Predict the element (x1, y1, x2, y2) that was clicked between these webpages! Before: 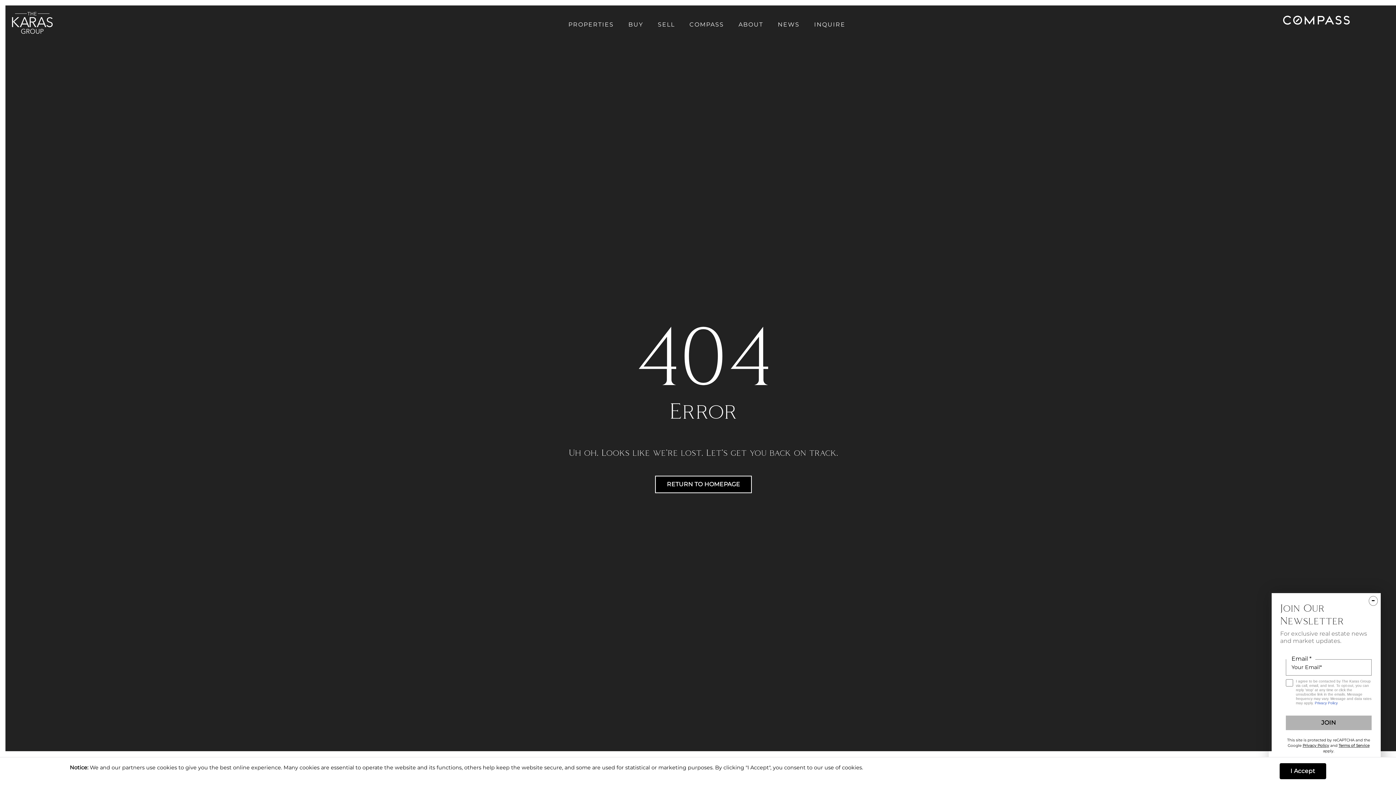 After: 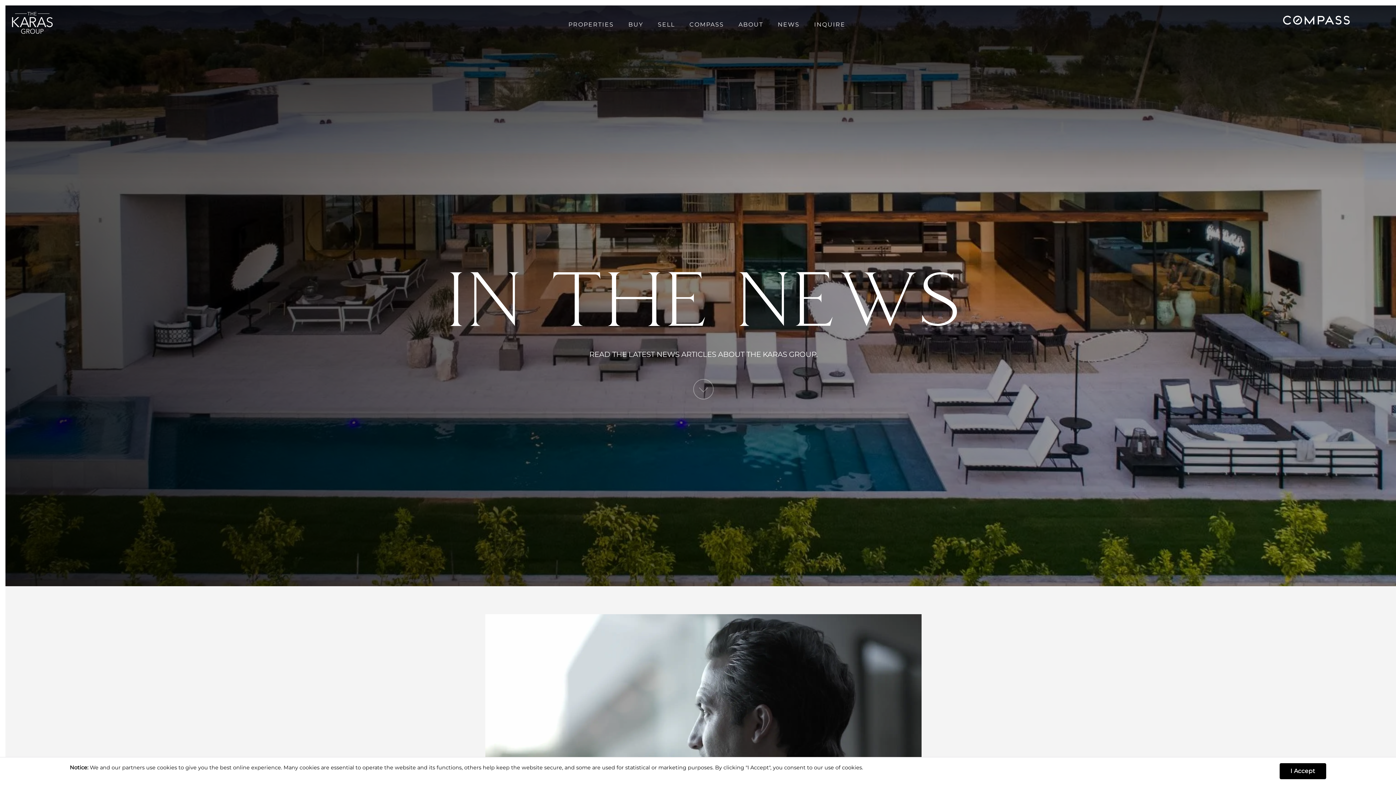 Action: label: NEWS bbox: (778, 2, 799, 46)